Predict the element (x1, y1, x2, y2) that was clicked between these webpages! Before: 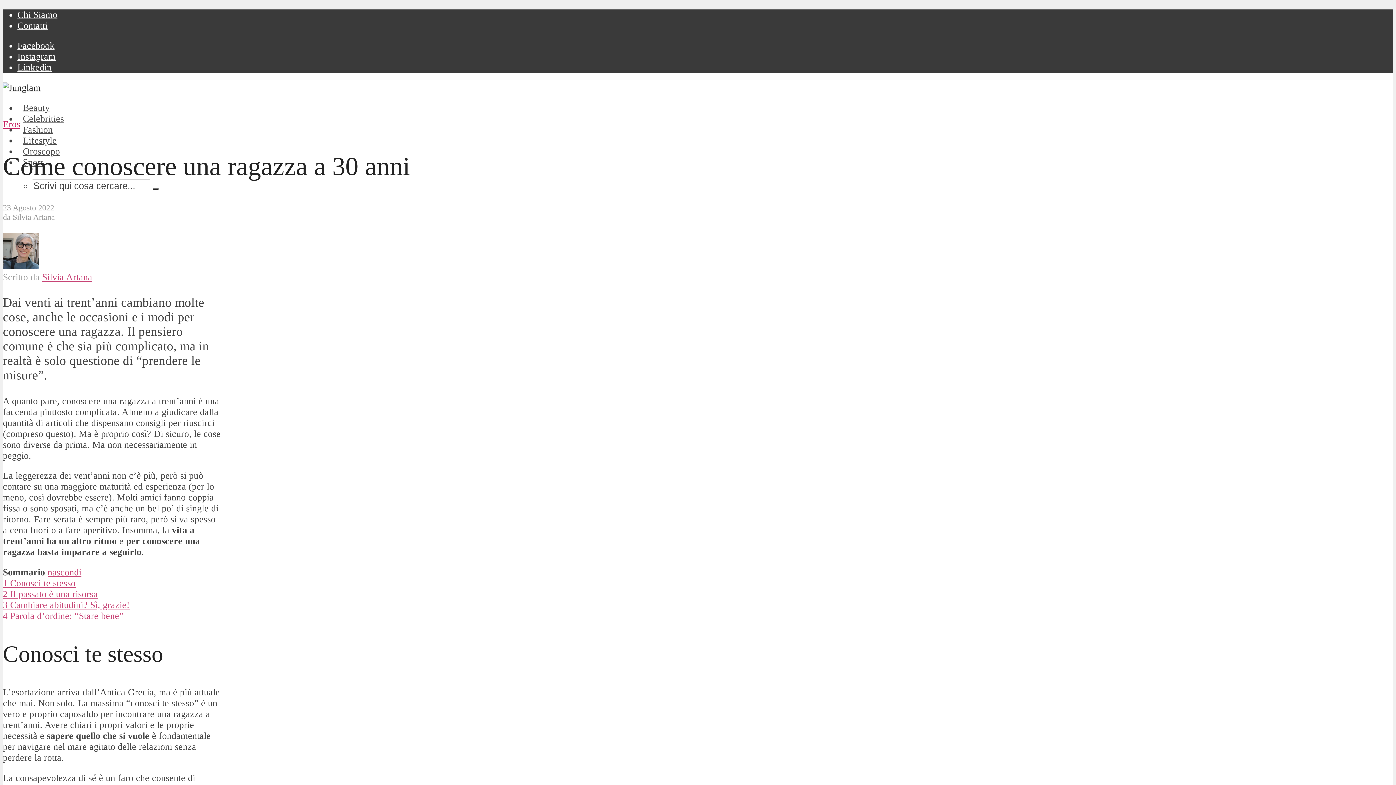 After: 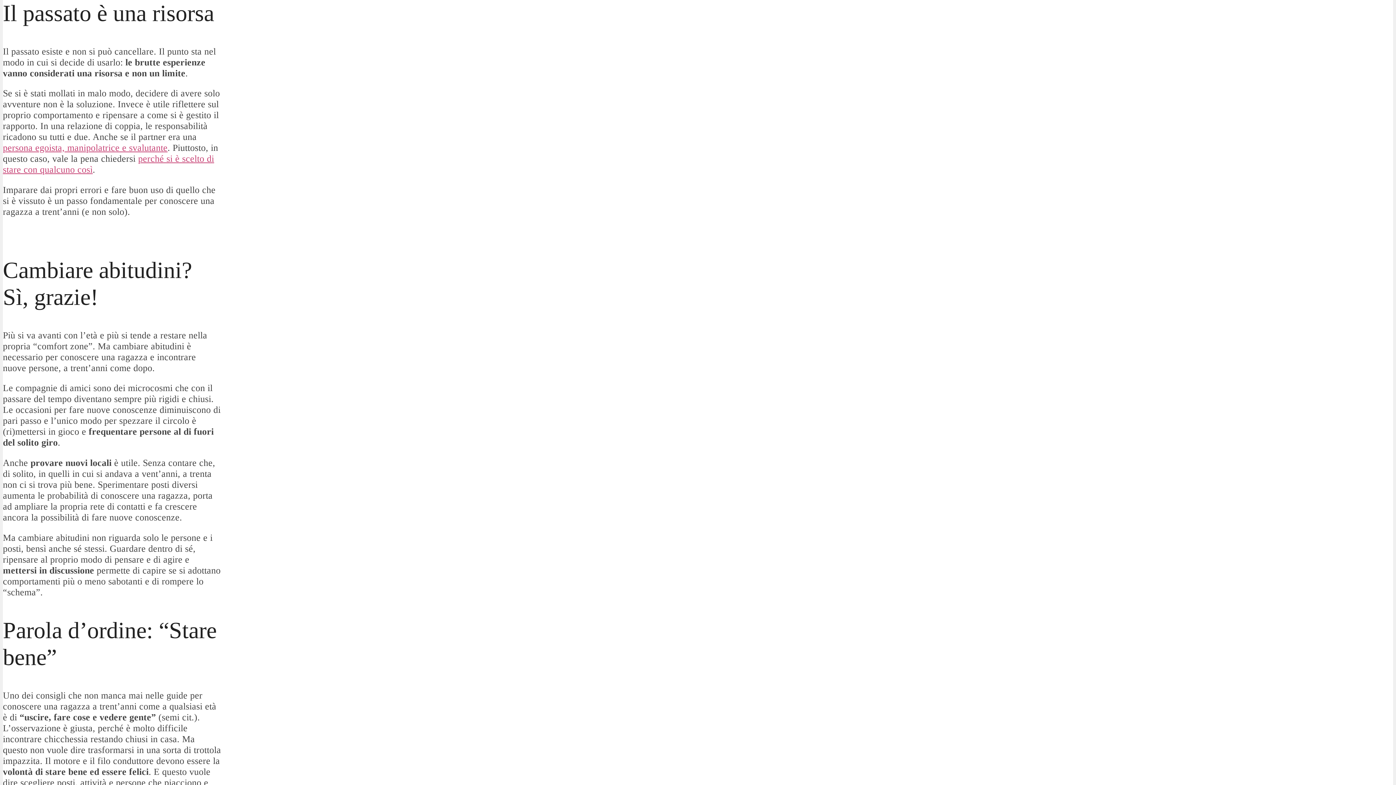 Action: label: 2 Il passato è una risorsa bbox: (2, 589, 97, 599)